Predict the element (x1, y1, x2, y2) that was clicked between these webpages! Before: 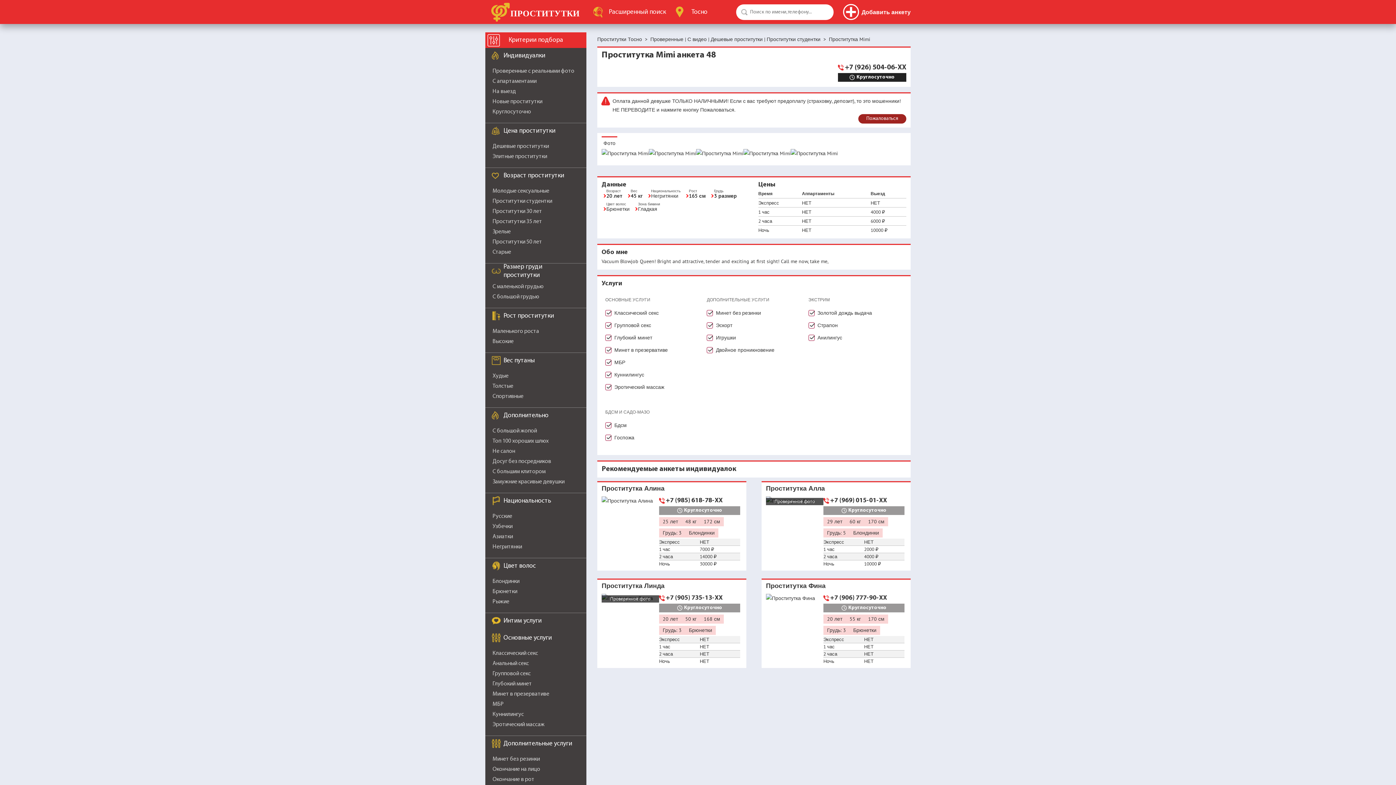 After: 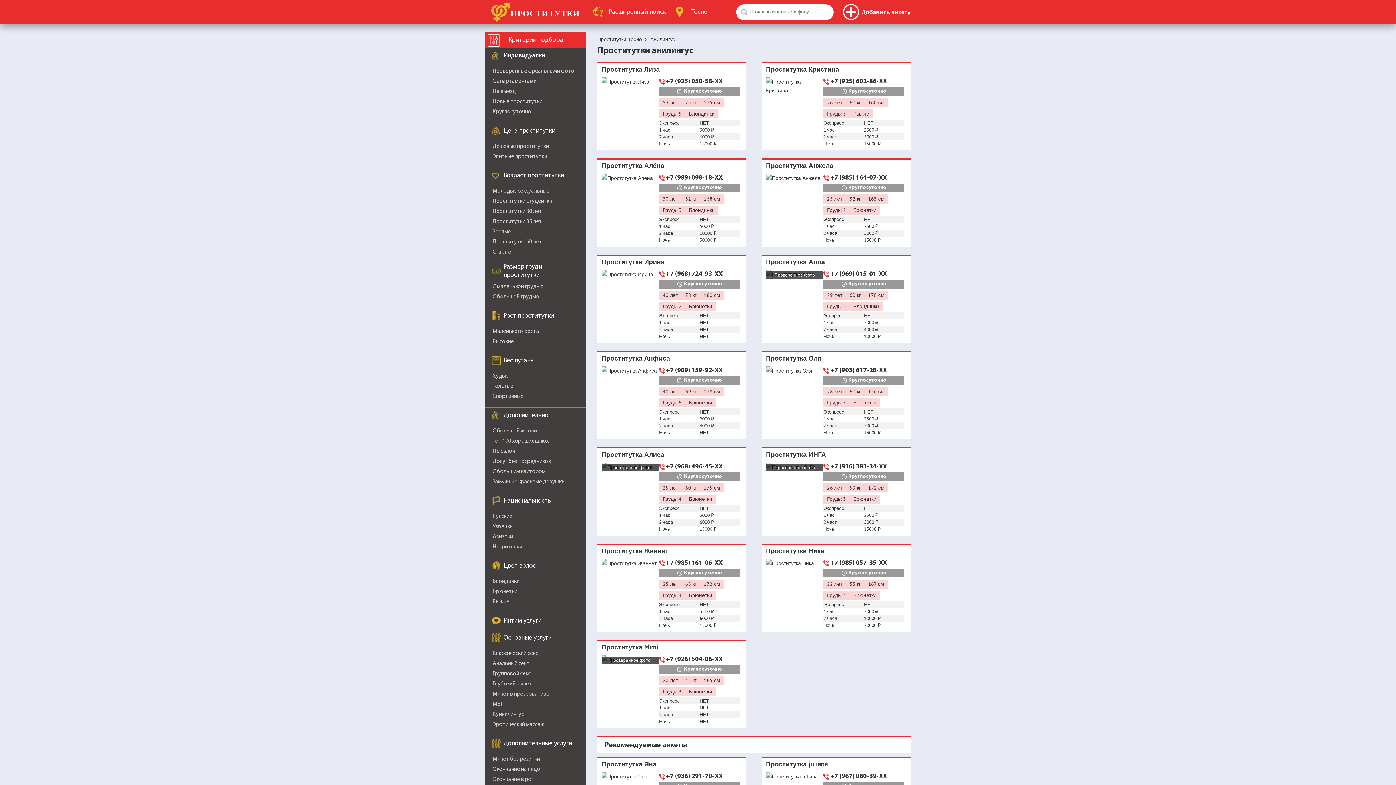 Action: bbox: (817, 334, 842, 341) label: Анилингус